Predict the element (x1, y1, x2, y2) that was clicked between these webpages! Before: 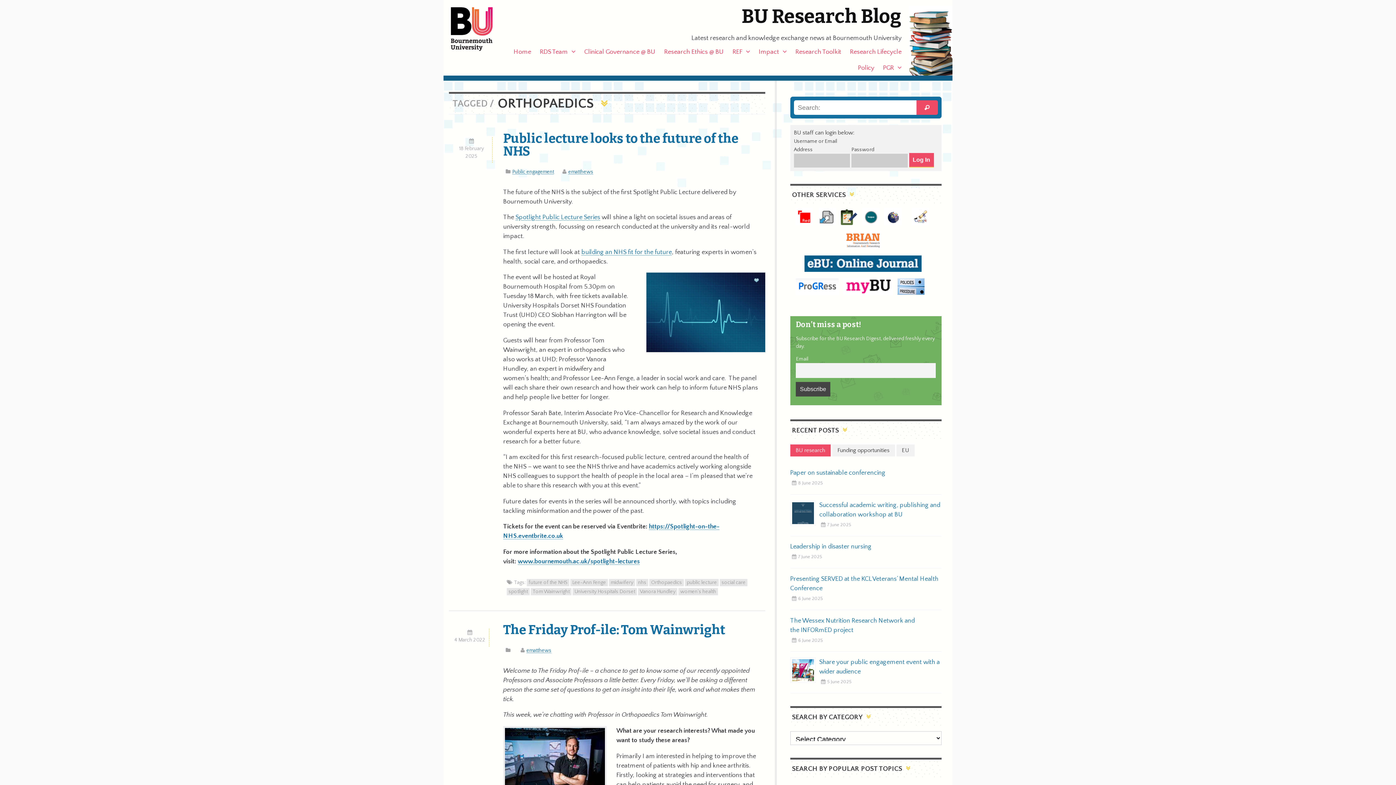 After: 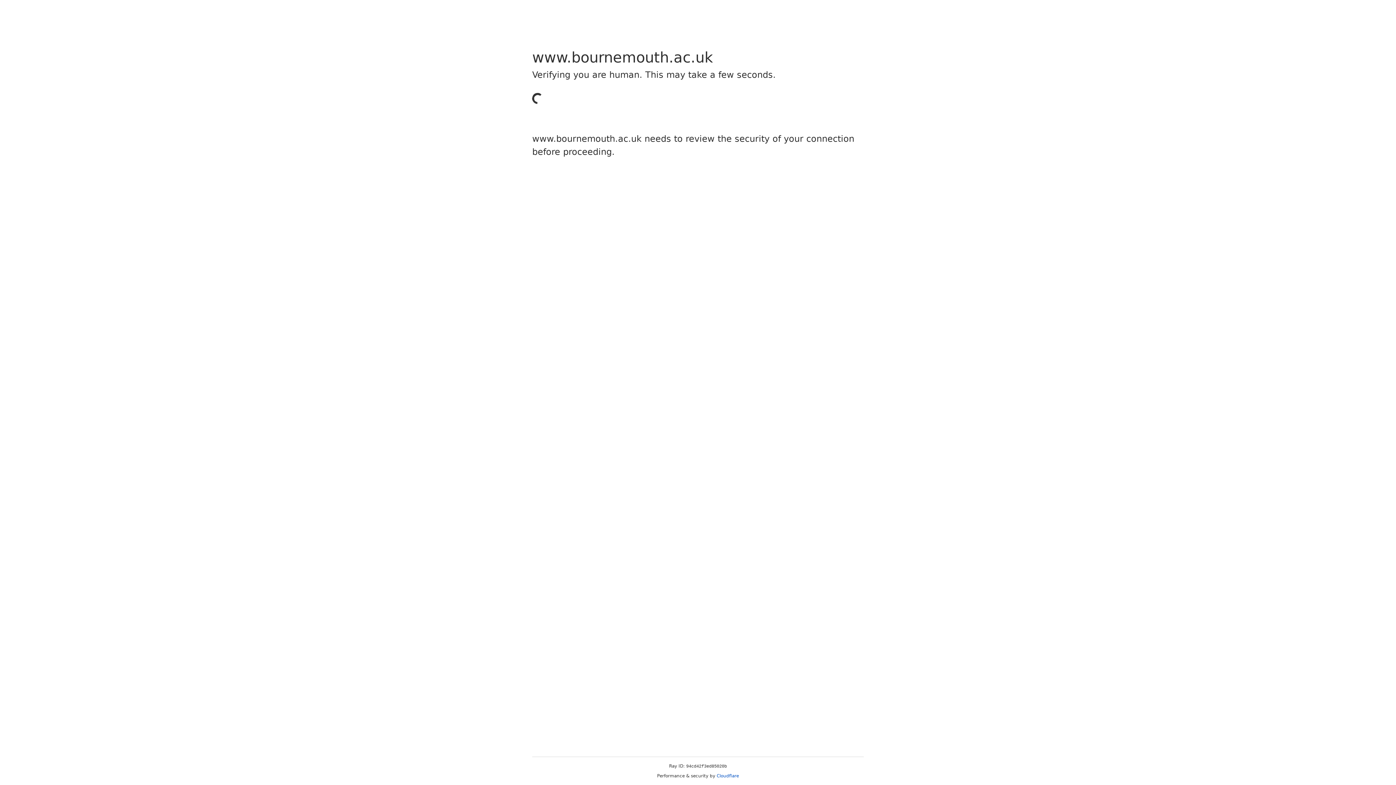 Action: bbox: (450, 7, 505, 50) label: Bournemouth University